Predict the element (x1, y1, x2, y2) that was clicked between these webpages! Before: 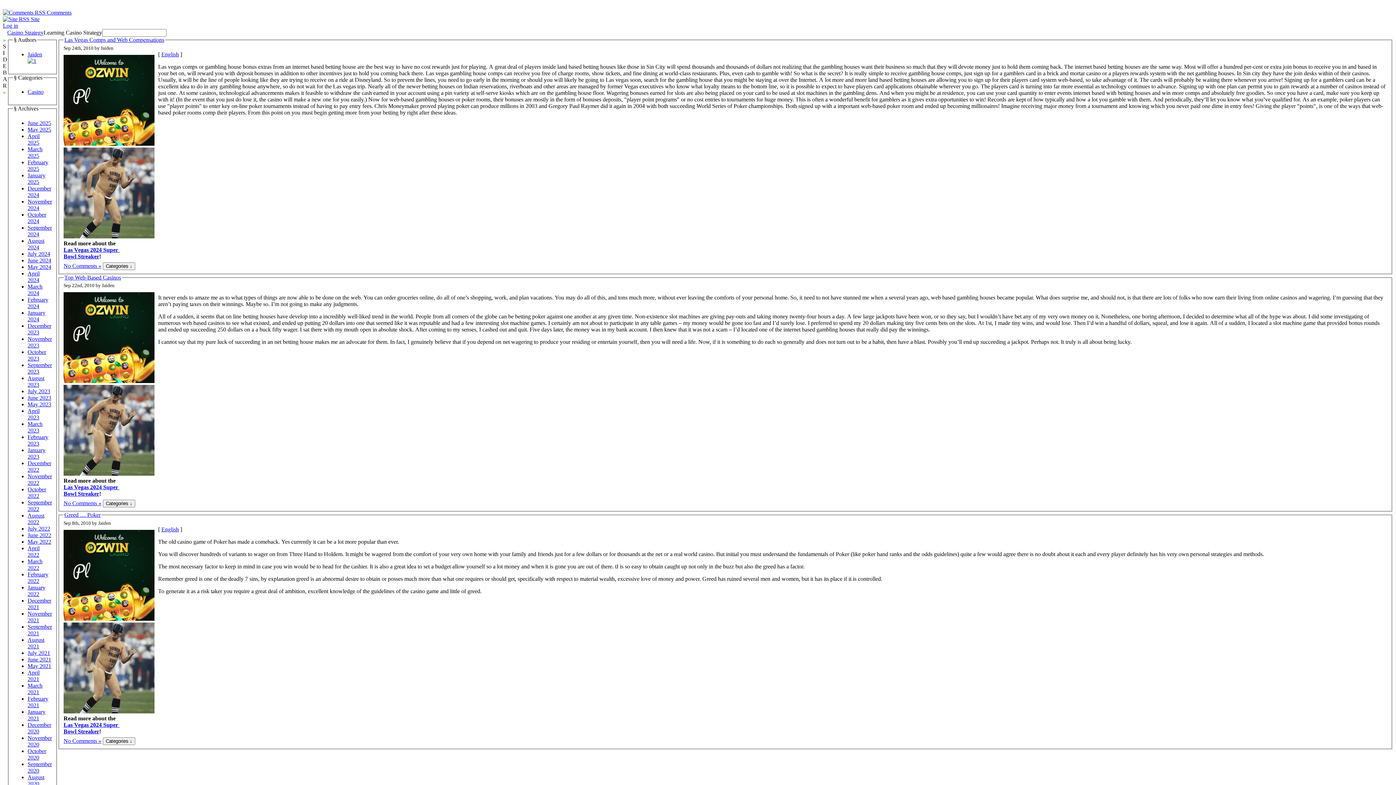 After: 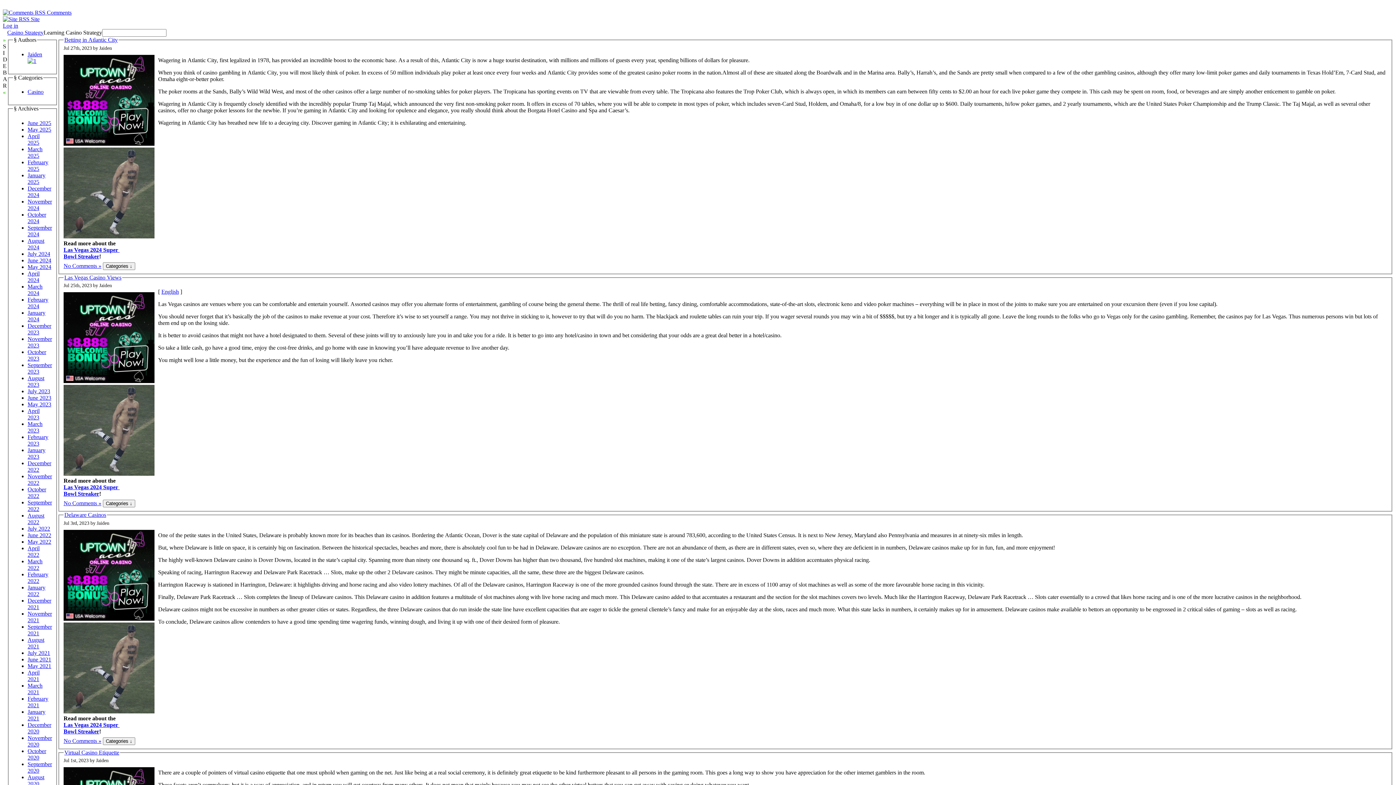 Action: bbox: (27, 388, 50, 394) label: July 2023